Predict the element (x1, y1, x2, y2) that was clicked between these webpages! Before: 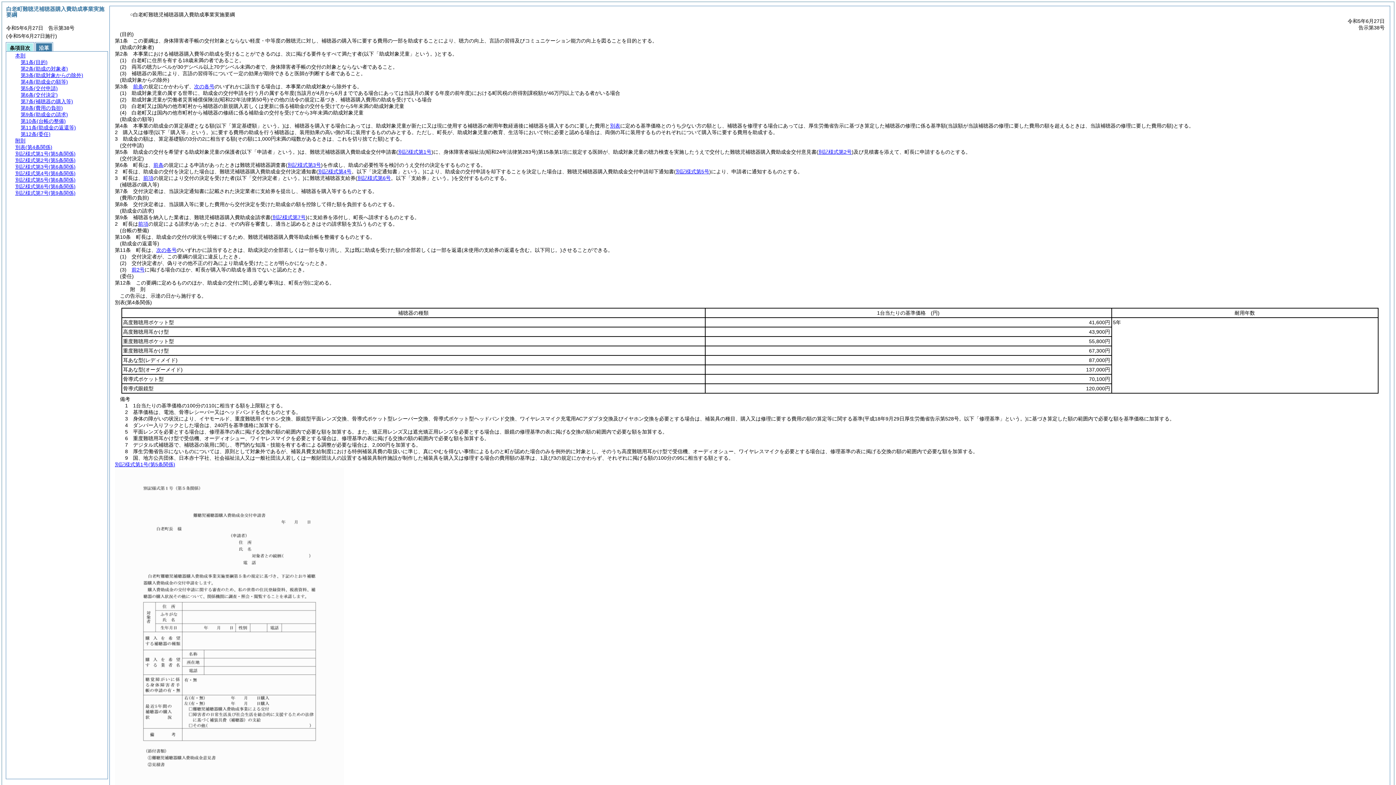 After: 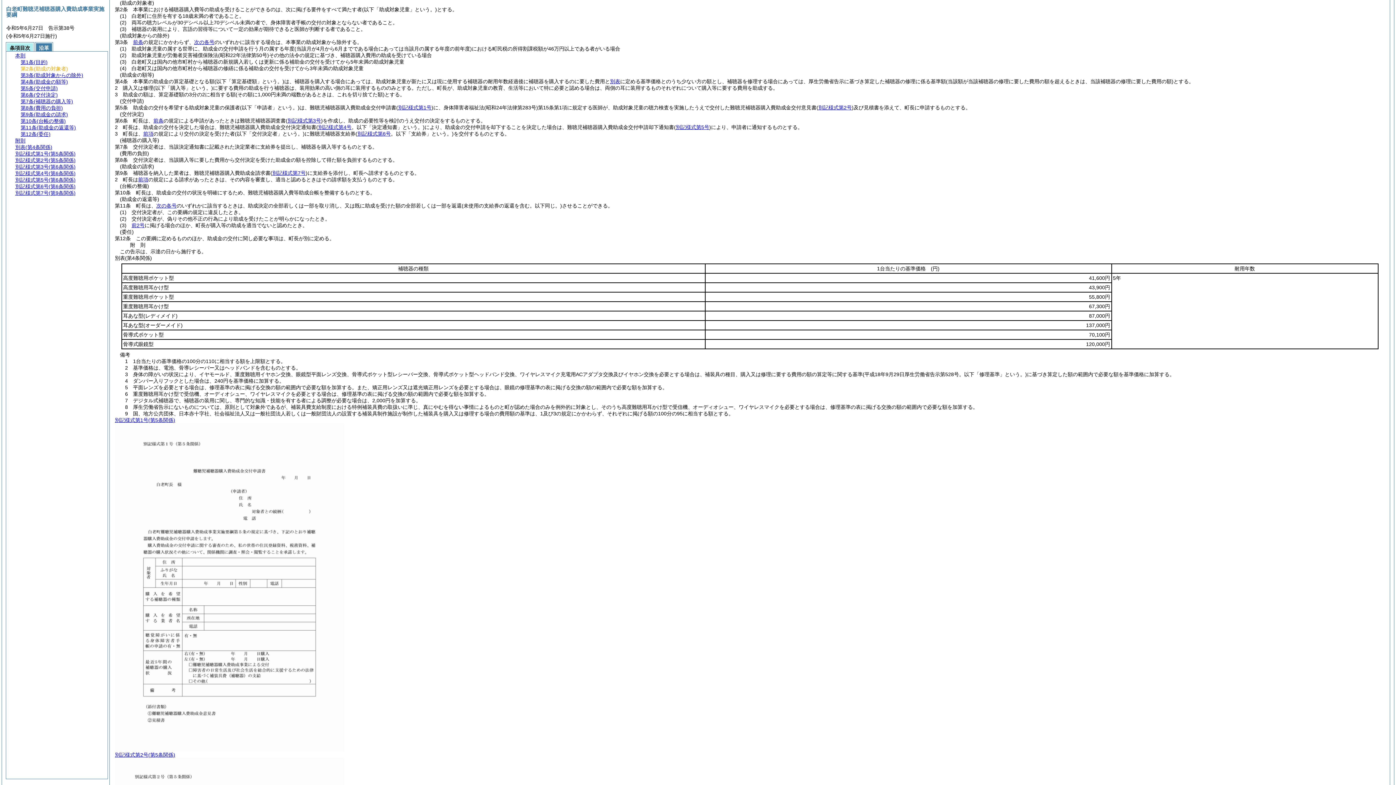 Action: label: 第2条(助成の対象者) bbox: (20, 65, 68, 71)